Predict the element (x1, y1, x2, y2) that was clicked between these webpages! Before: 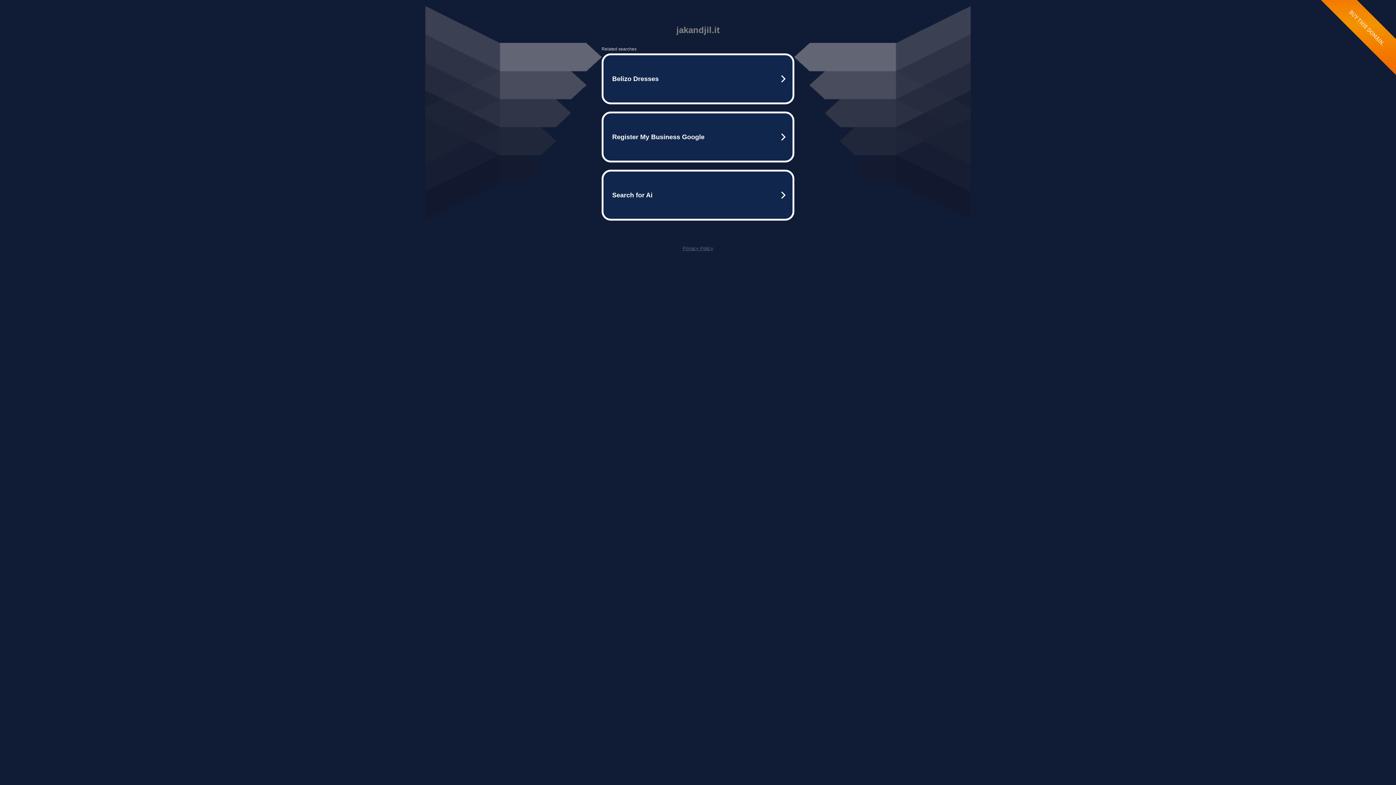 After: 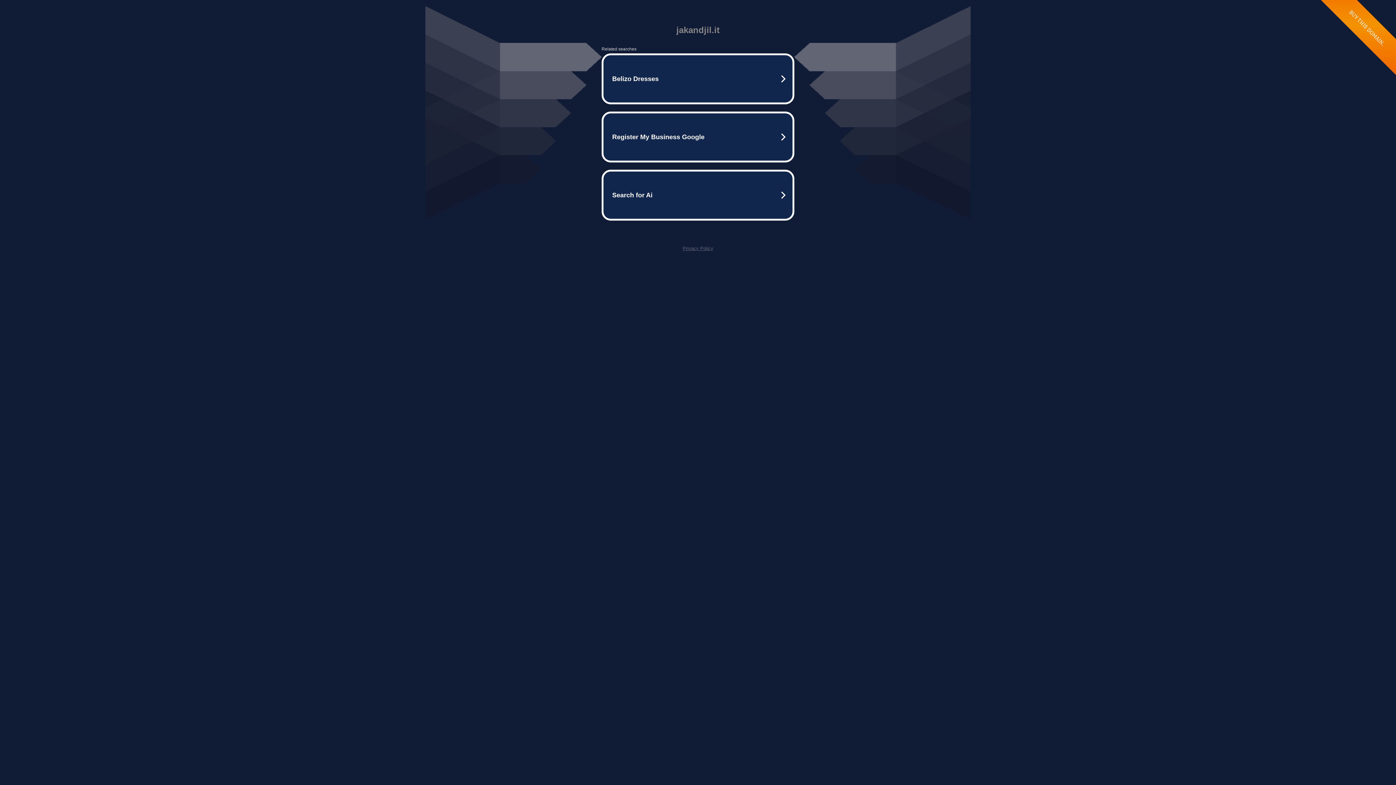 Action: bbox: (682, 245, 713, 251) label: Privacy Policy